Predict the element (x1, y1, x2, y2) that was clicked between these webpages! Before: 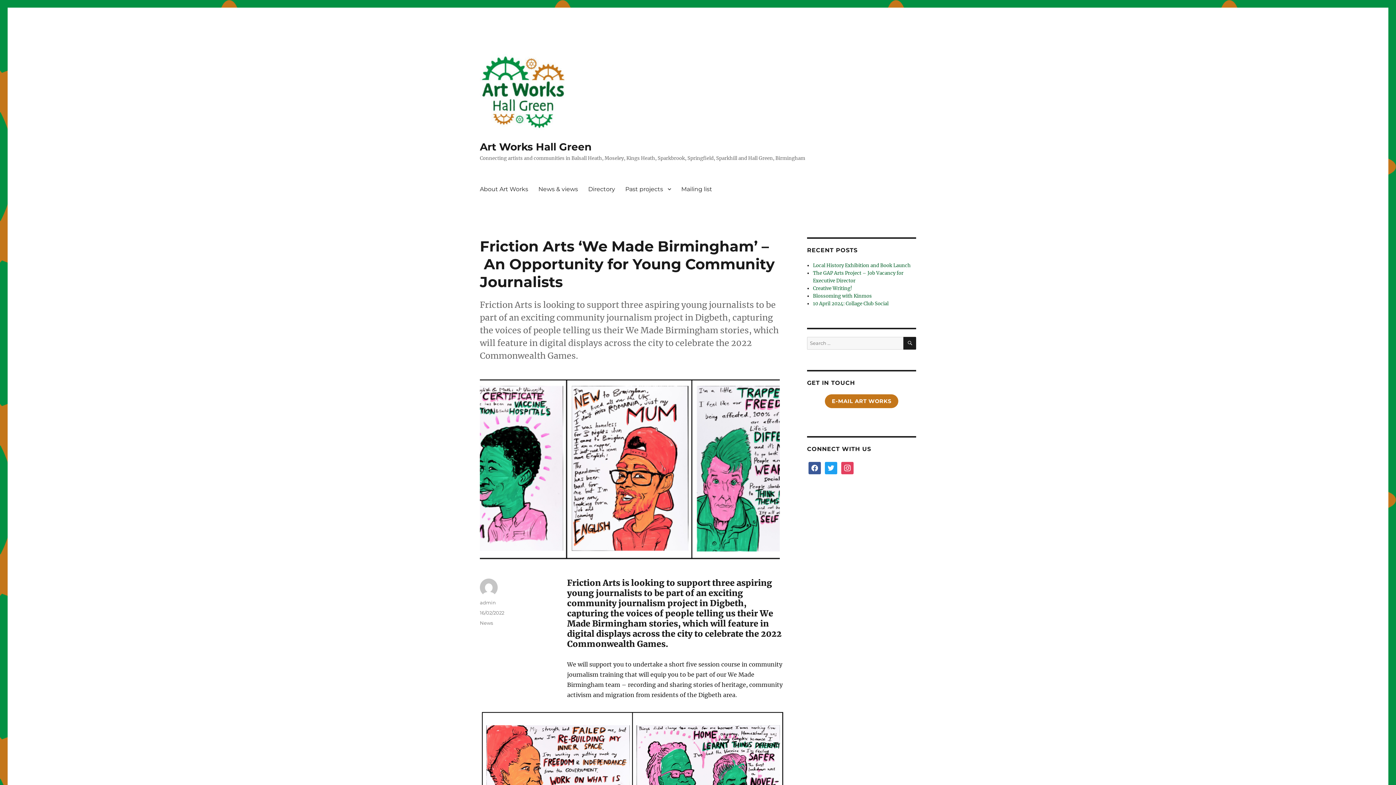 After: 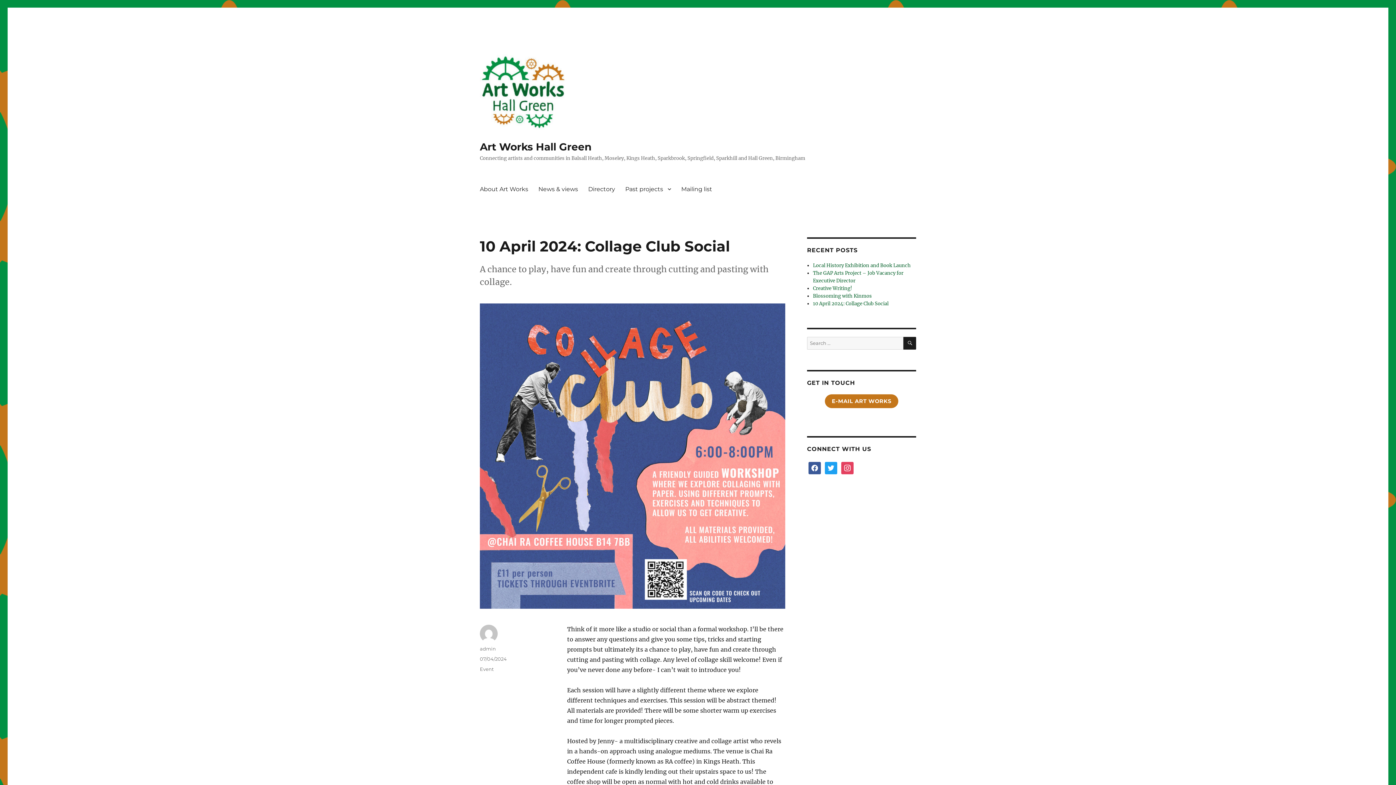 Action: label: 10 April 2024: Collage Club Social bbox: (813, 300, 888, 306)